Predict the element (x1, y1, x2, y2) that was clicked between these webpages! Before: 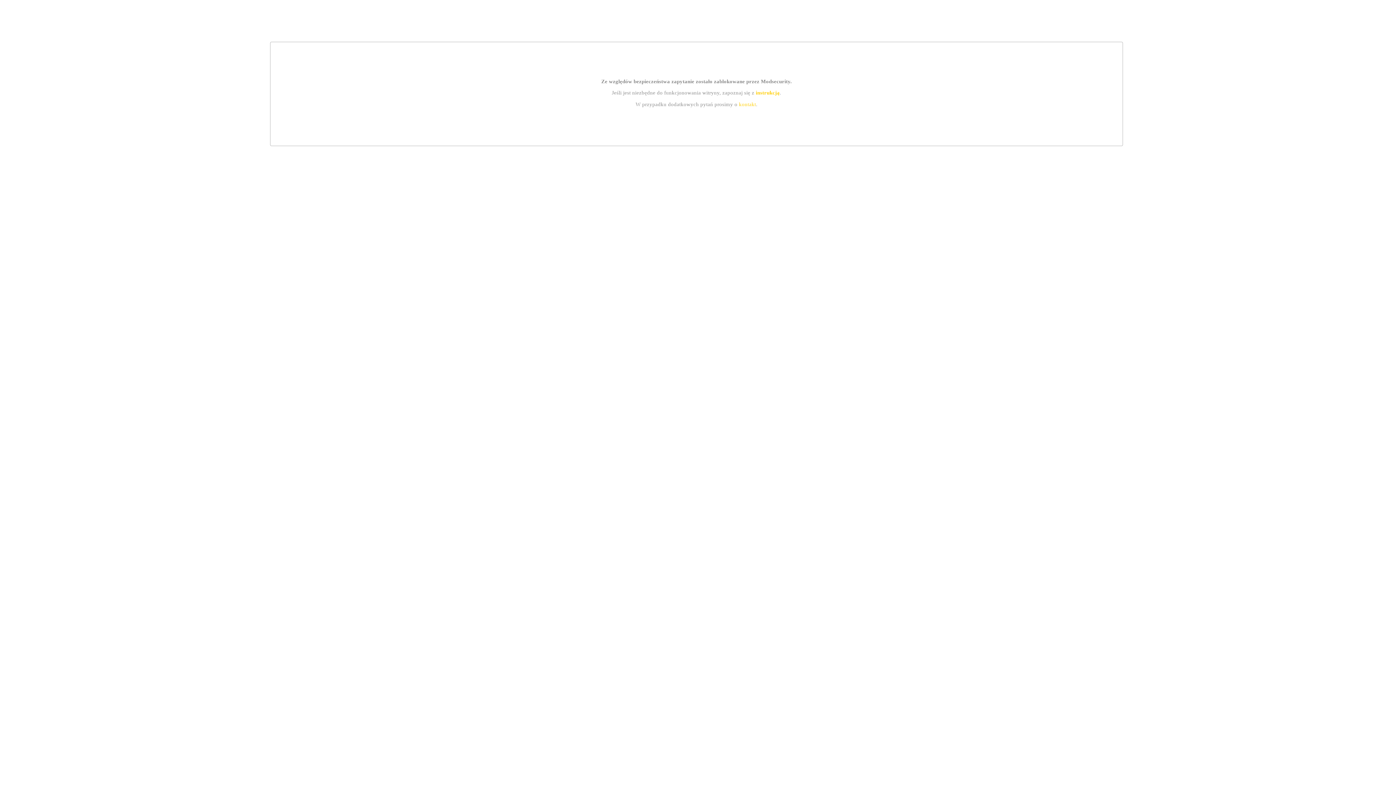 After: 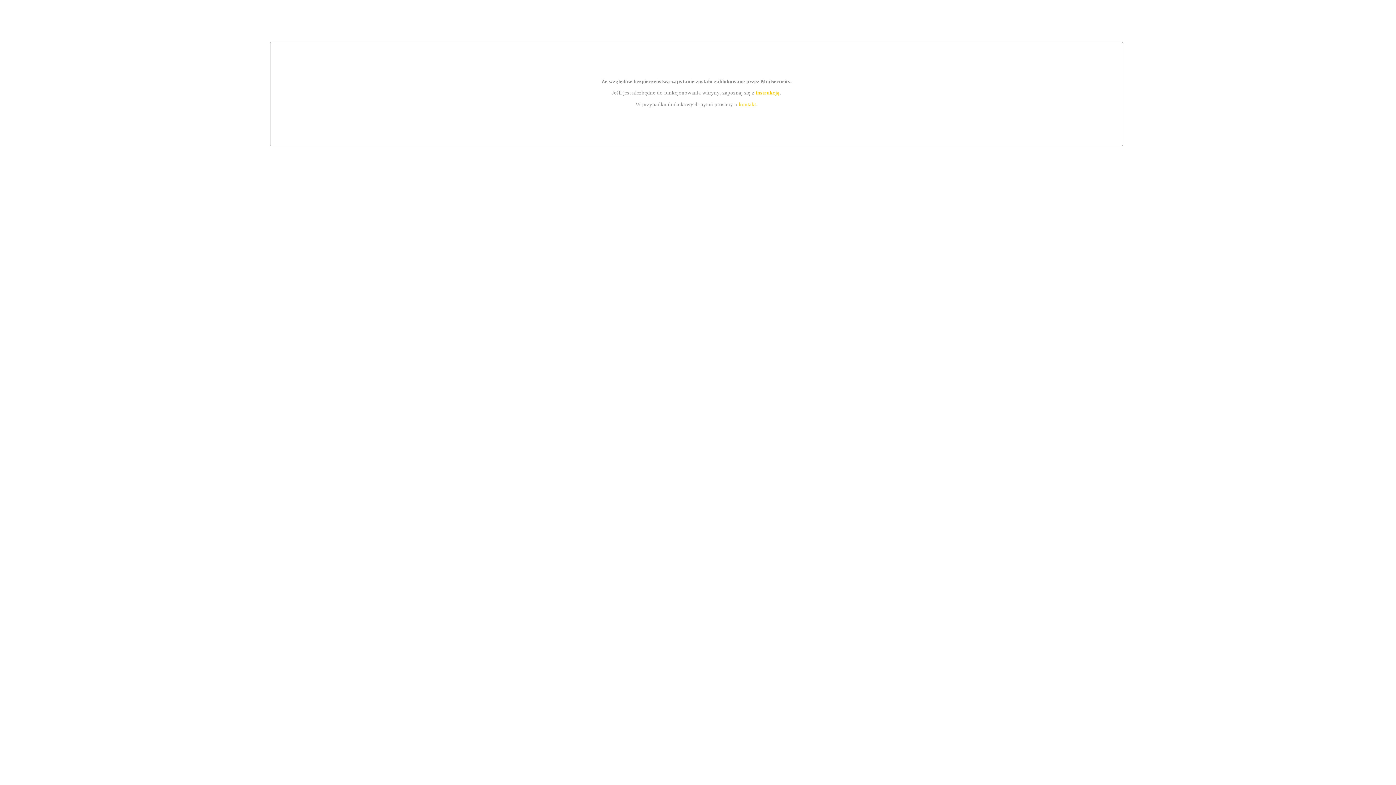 Action: bbox: (739, 101, 756, 107) label: kontakt